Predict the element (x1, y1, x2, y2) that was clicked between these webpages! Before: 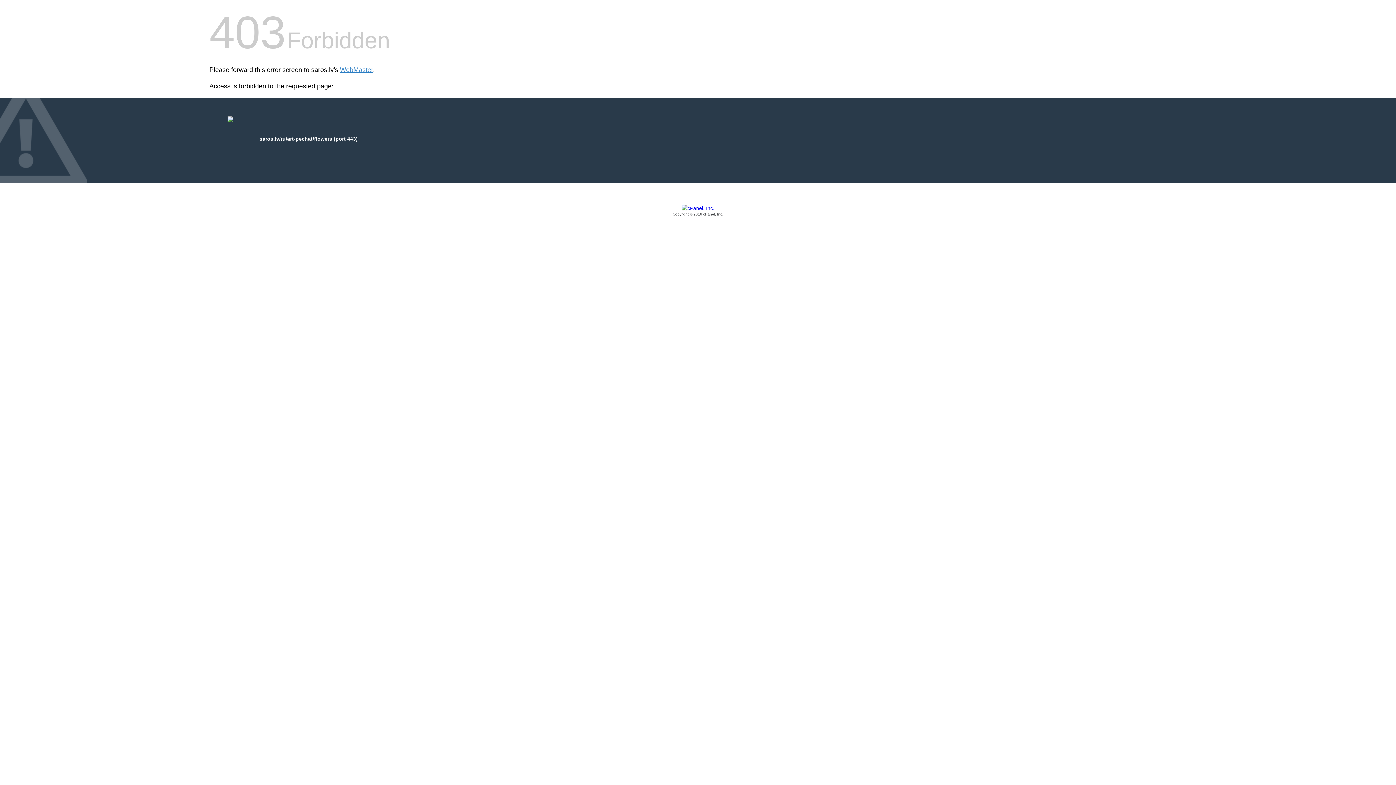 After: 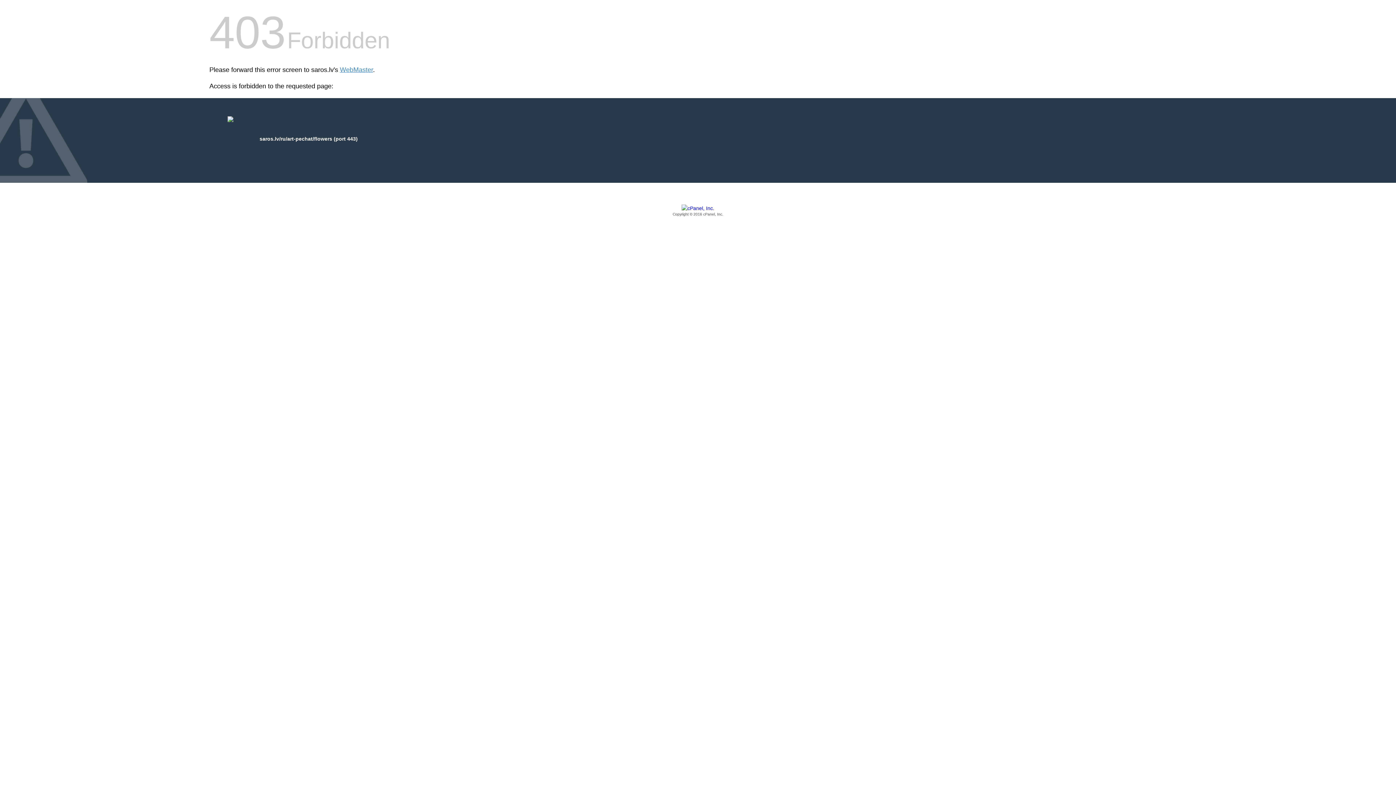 Action: bbox: (209, 205, 1186, 217) label: Copyright © 2016 cPanel, Inc.